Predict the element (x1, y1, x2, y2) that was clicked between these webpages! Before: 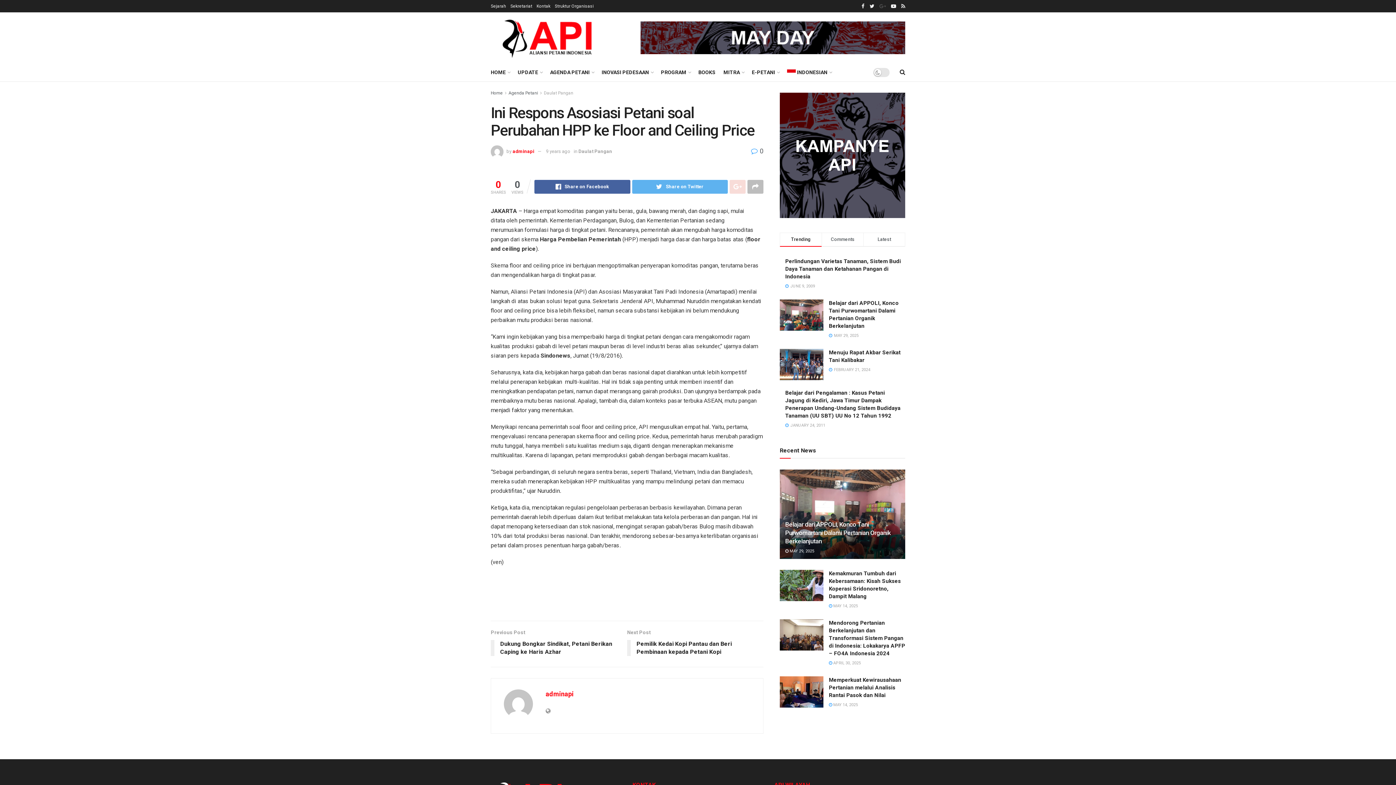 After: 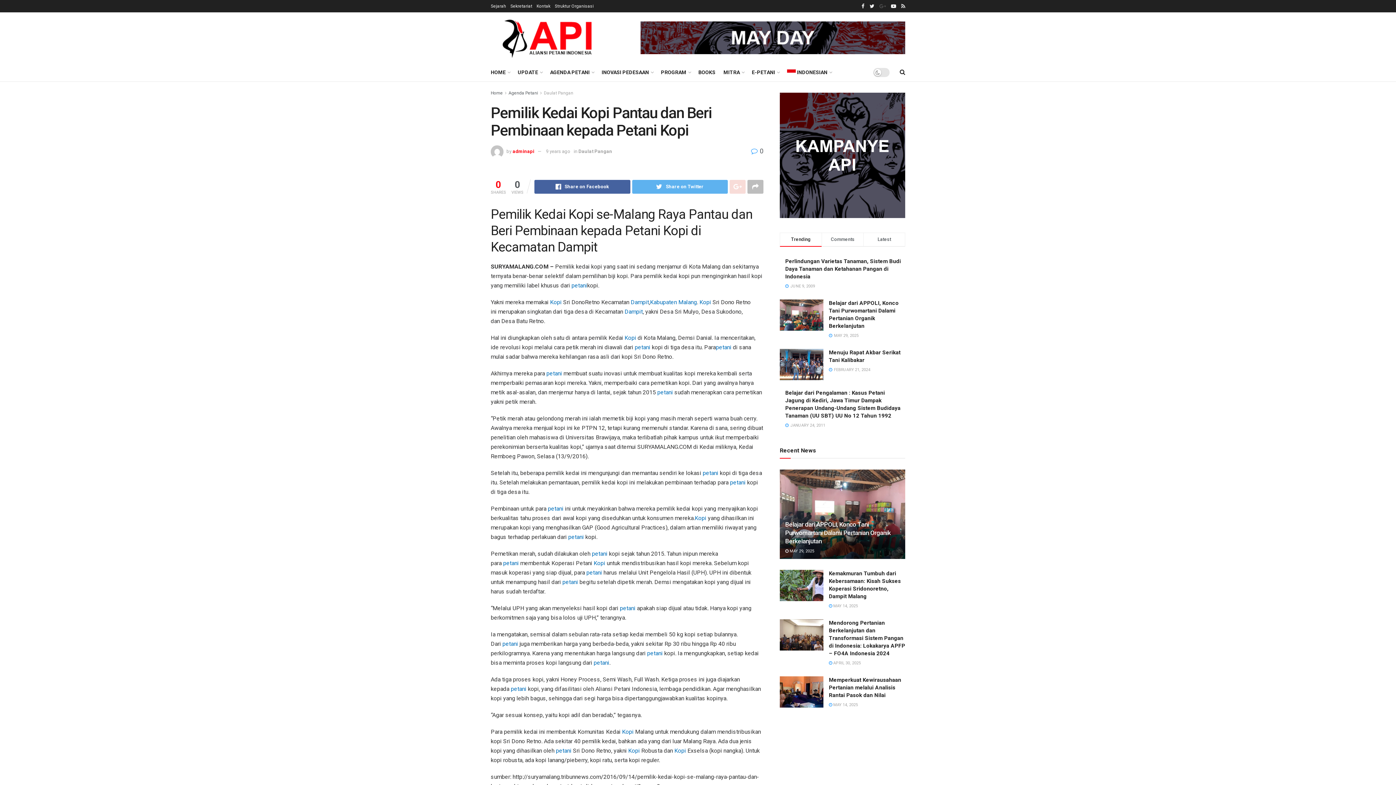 Action: bbox: (627, 628, 763, 659) label: Next Post
Pemilik Kedai Kopi Pantau dan Beri Pembinaan kepada Petani Kopi